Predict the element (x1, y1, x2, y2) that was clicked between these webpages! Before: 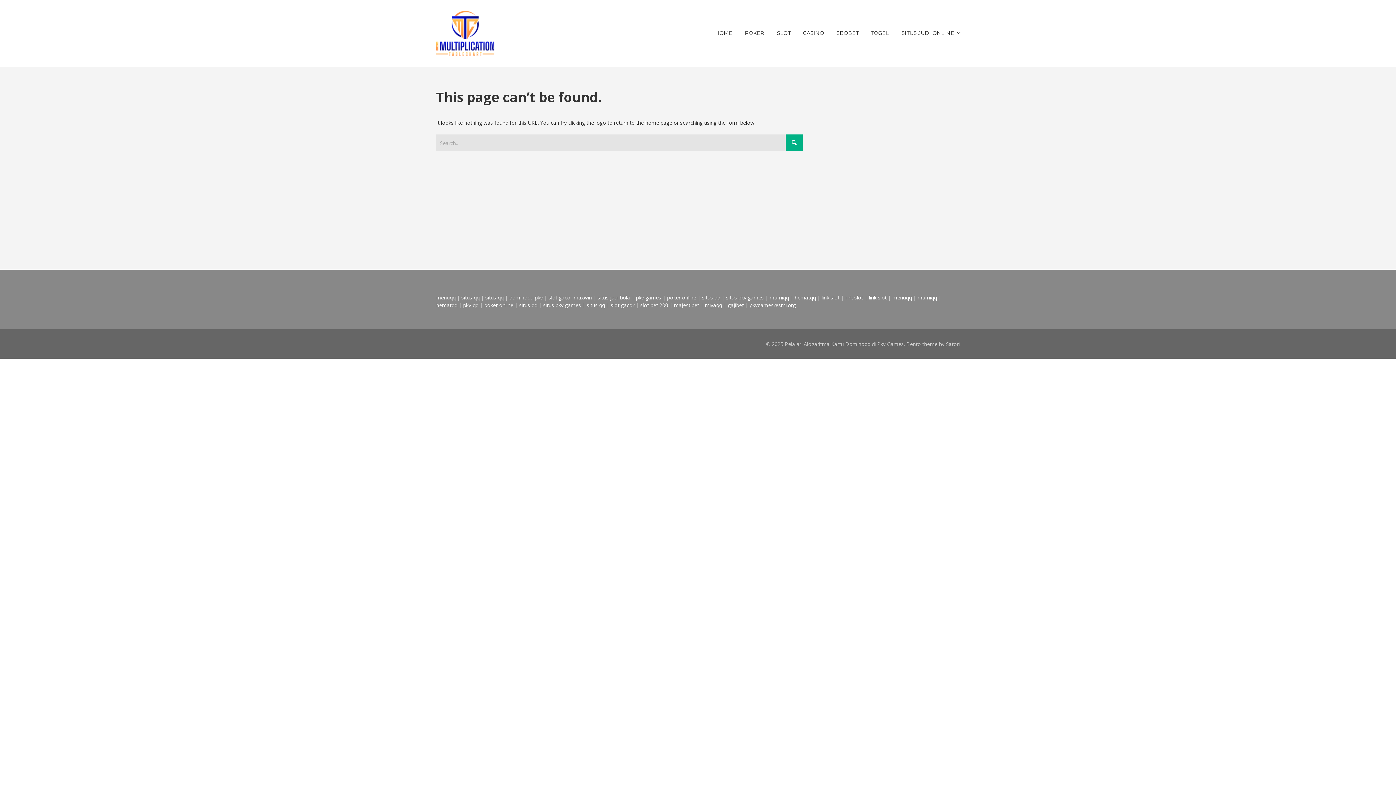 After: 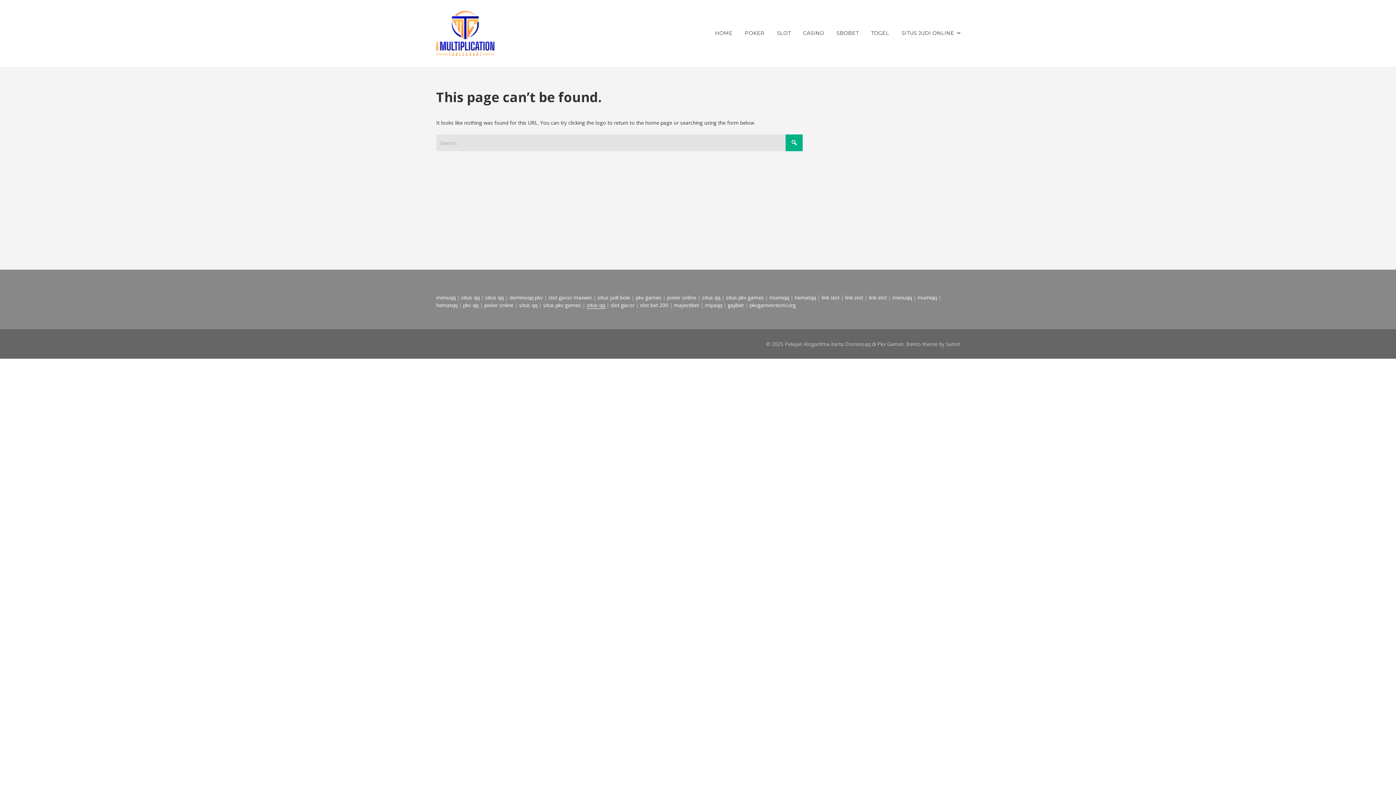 Action: label: situs qq bbox: (586, 301, 605, 308)